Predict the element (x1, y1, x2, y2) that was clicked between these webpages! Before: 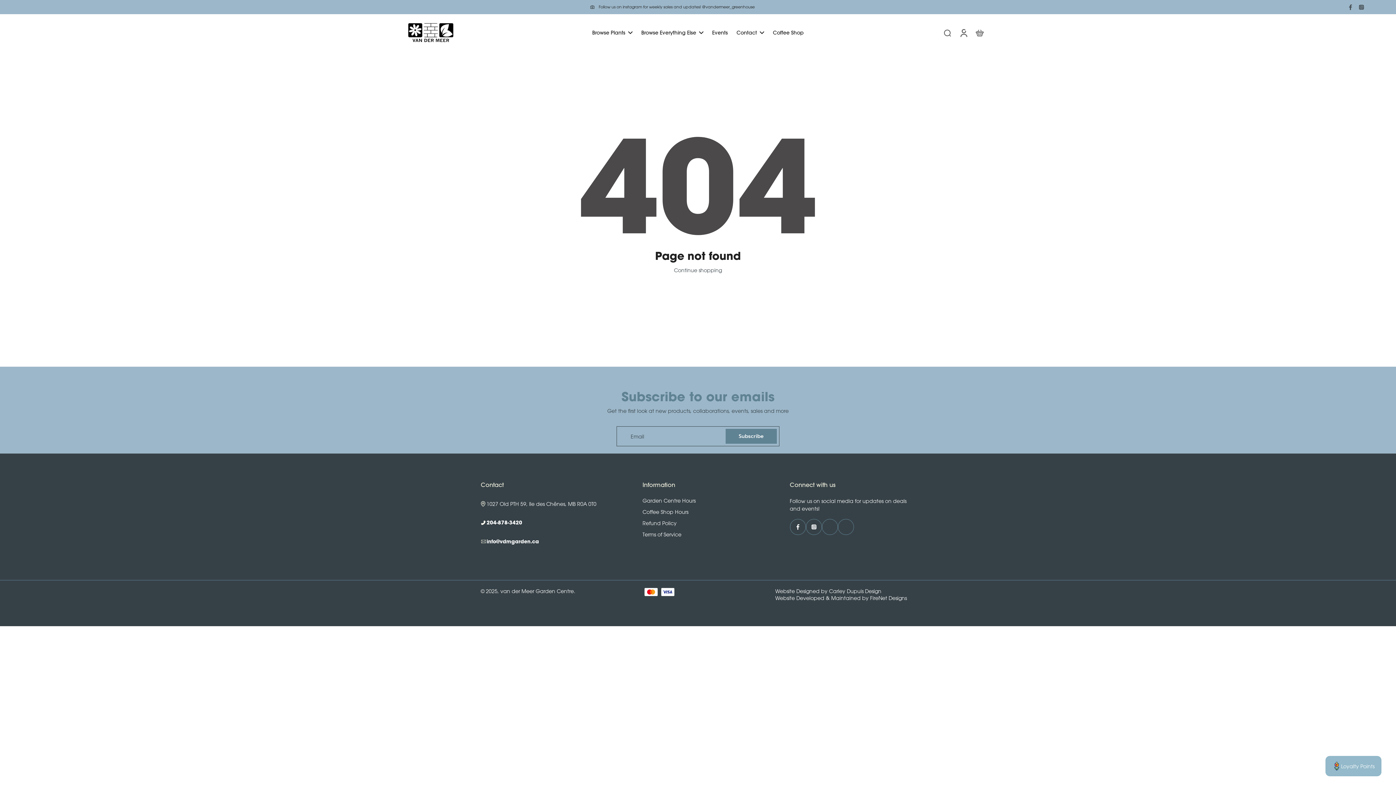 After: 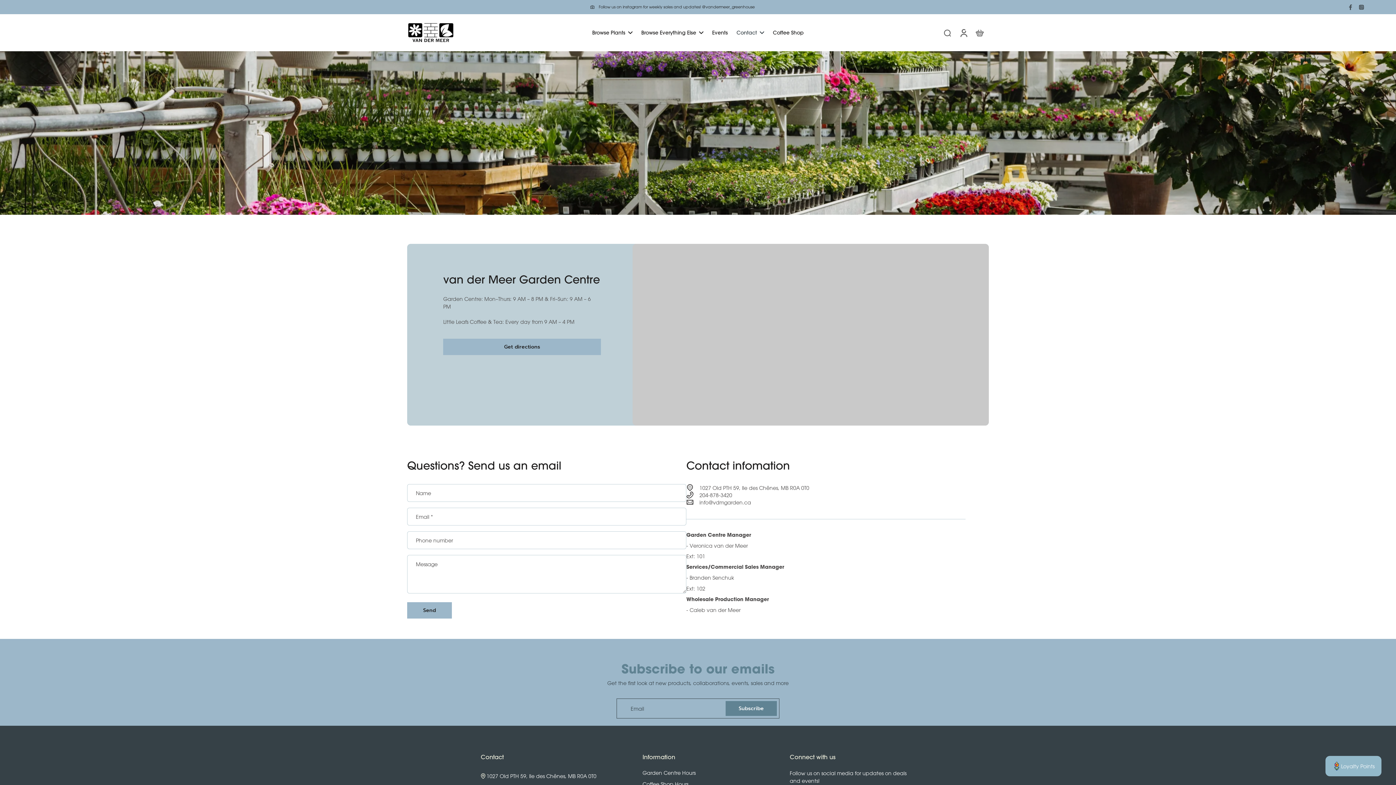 Action: label: Garden Centre Hours bbox: (642, 497, 695, 504)